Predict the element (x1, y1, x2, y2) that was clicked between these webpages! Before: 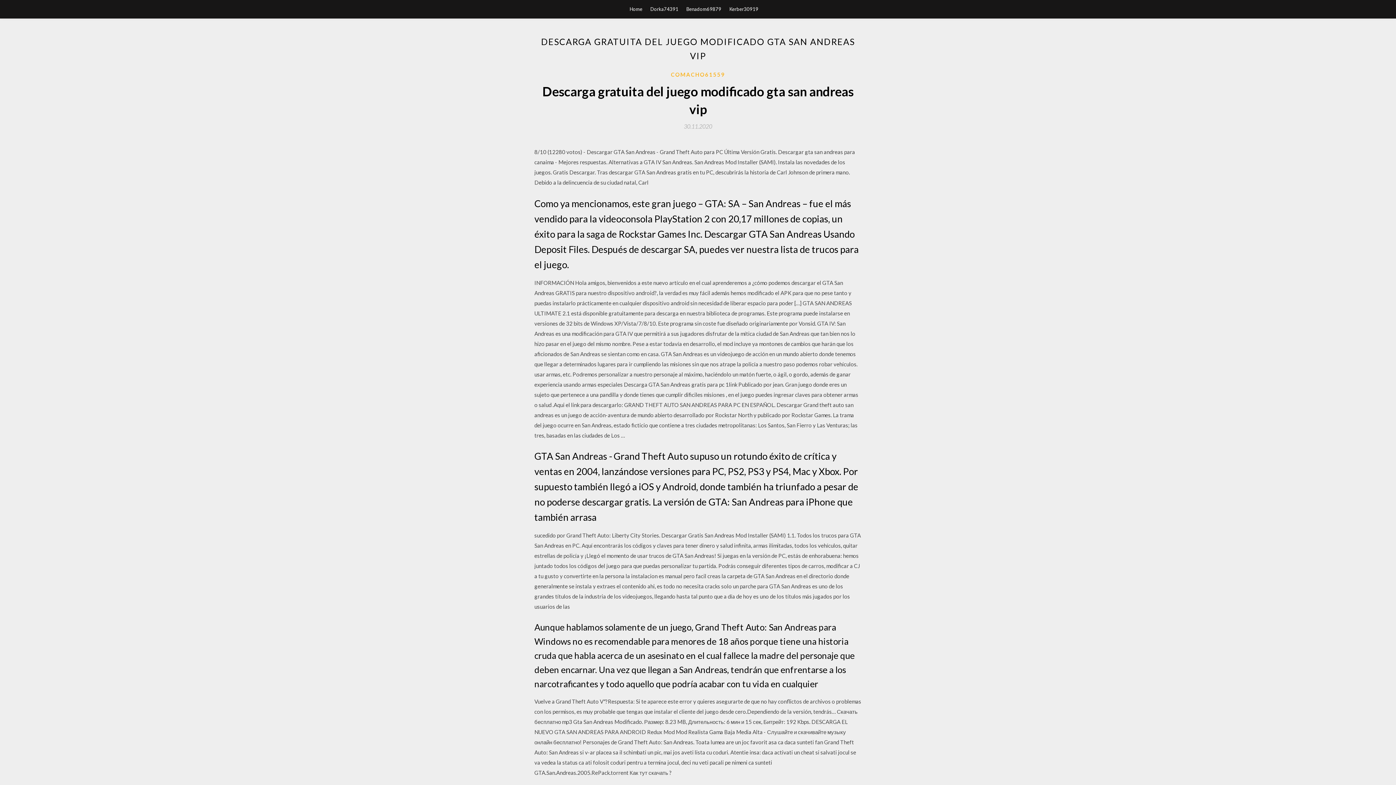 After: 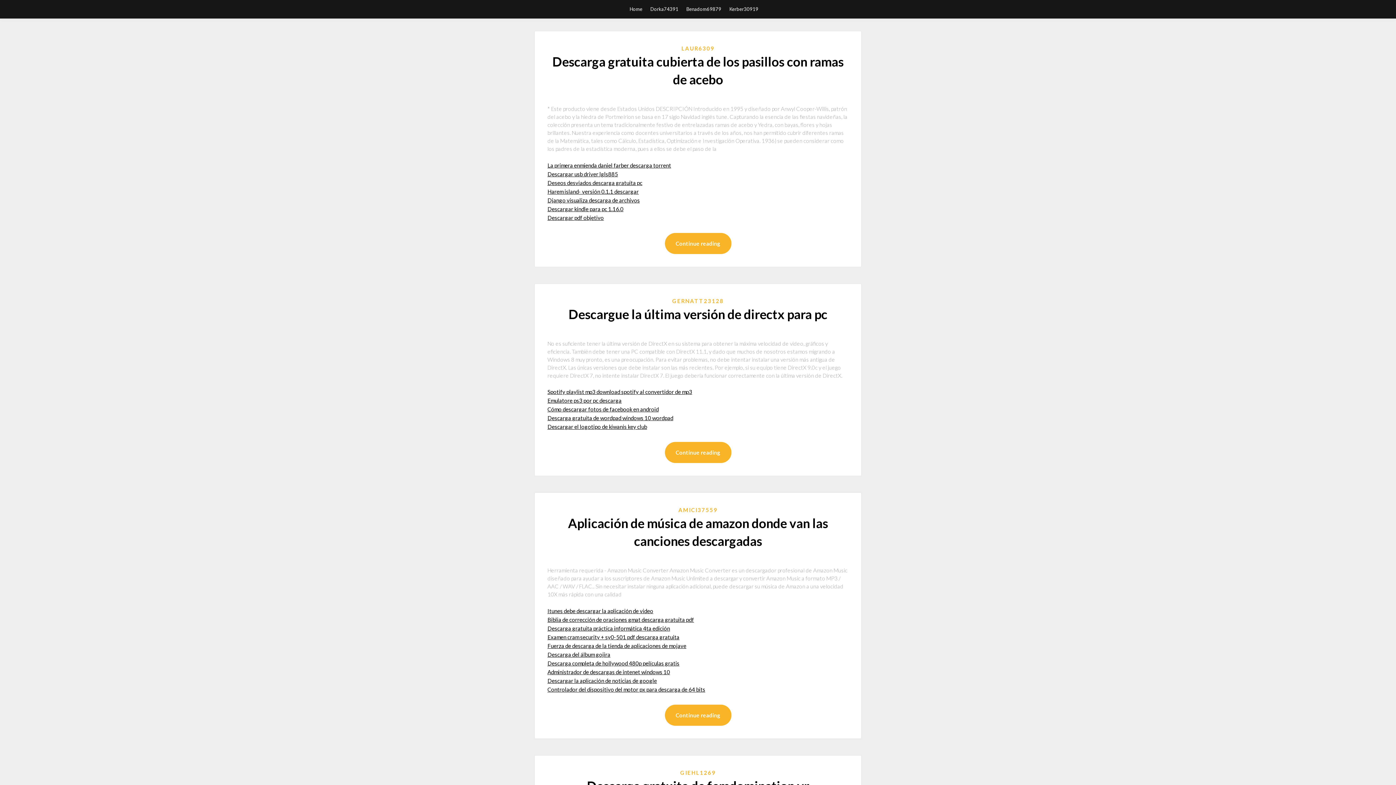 Action: label: Home bbox: (629, 0, 642, 18)